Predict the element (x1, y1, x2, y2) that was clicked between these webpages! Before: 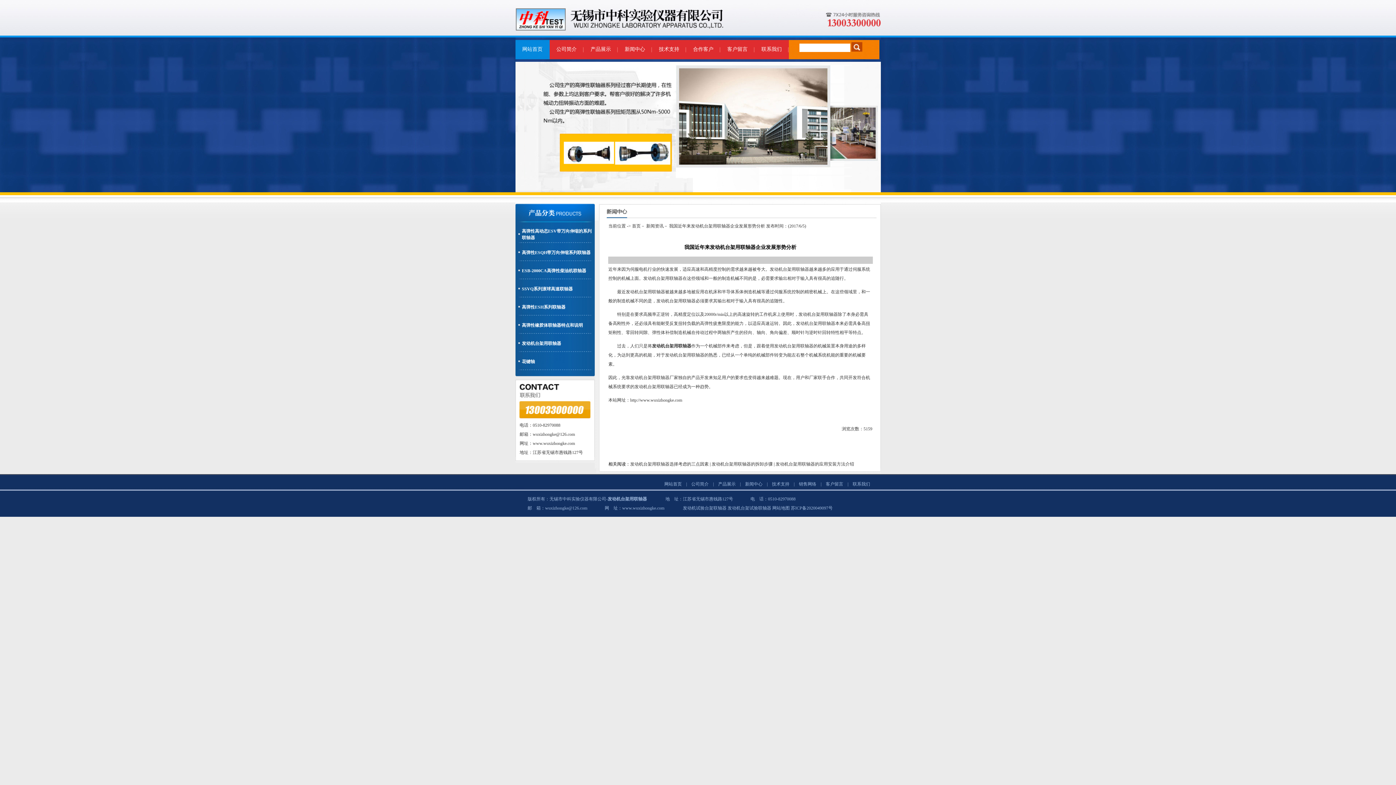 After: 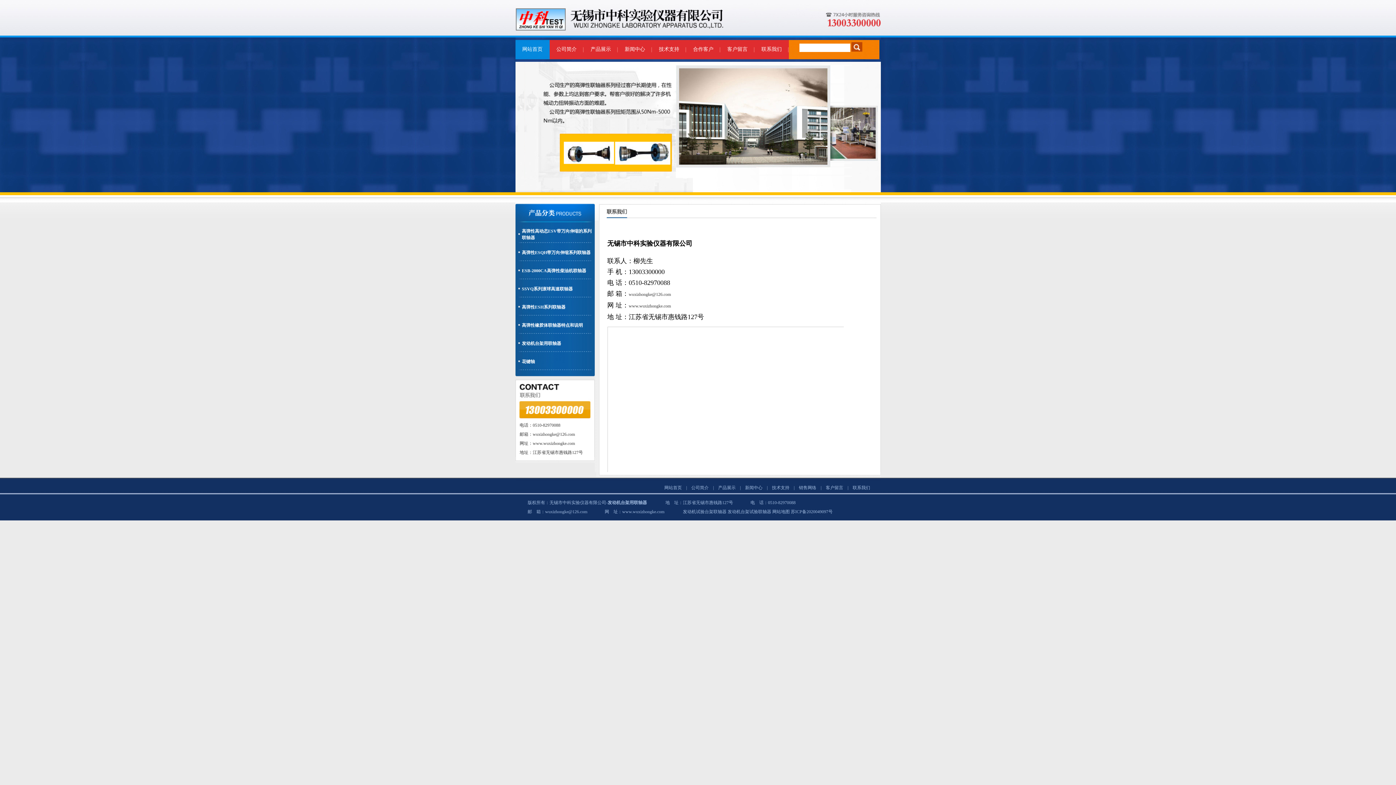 Action: label: 联系我们 bbox: (761, 46, 782, 52)